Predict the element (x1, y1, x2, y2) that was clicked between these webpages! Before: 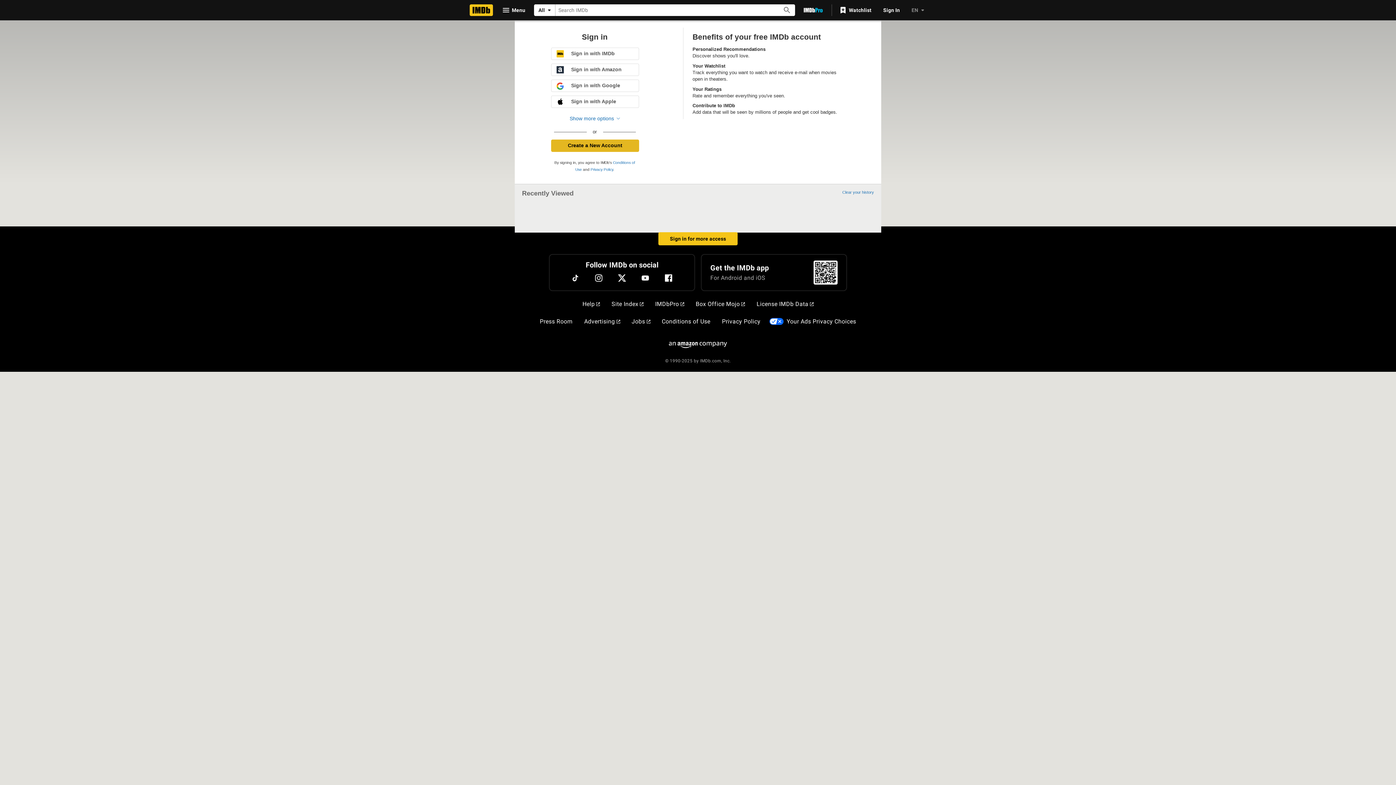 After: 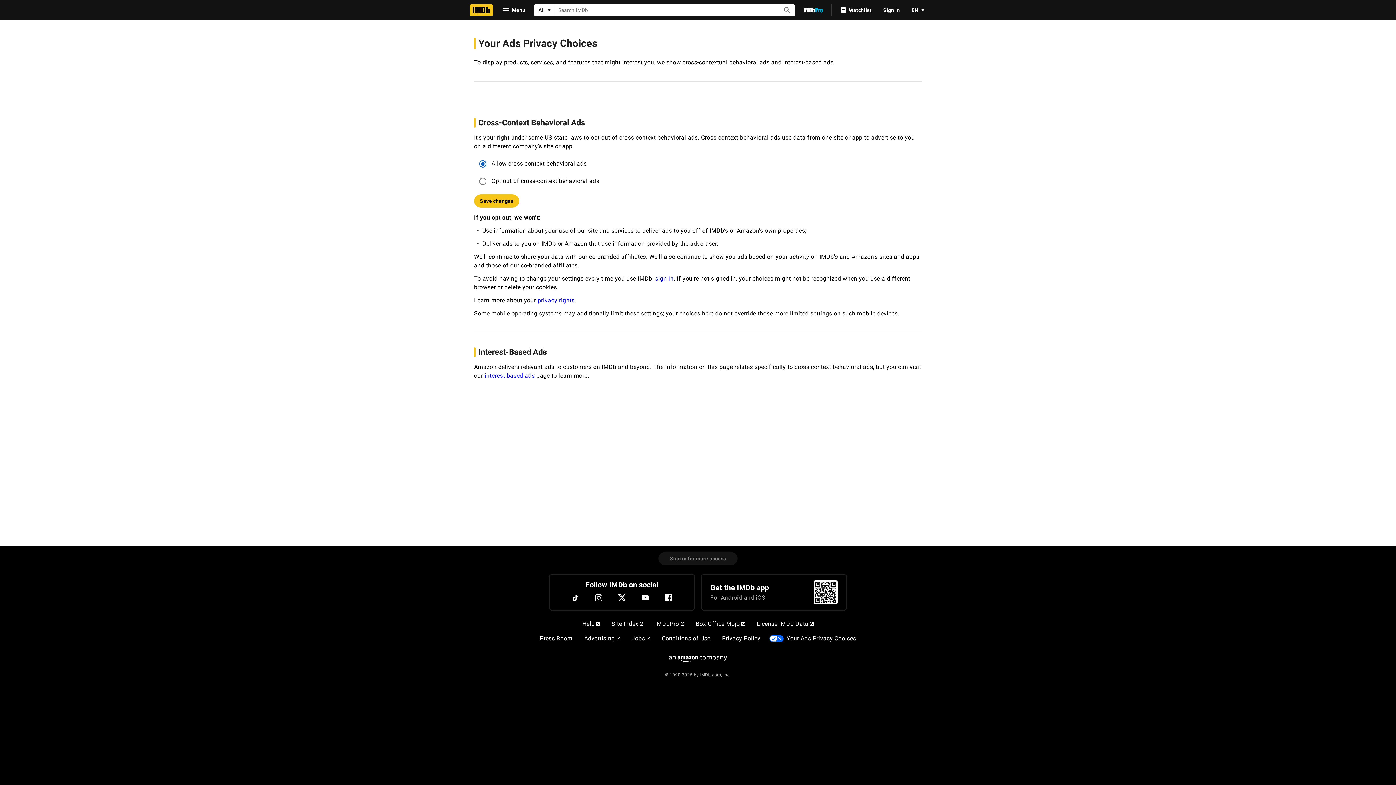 Action: label: Your Ads Privacy Choices bbox: (769, 318, 784, 325)